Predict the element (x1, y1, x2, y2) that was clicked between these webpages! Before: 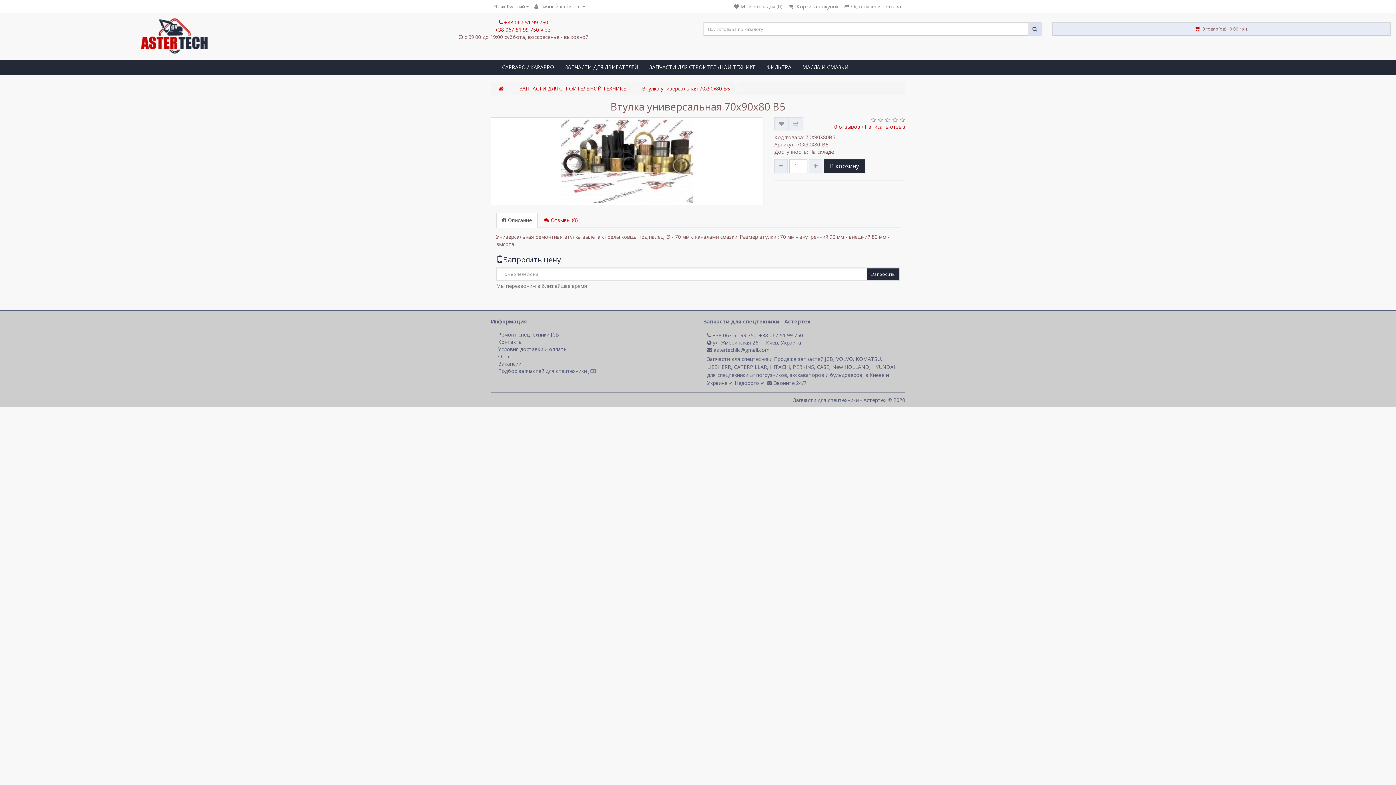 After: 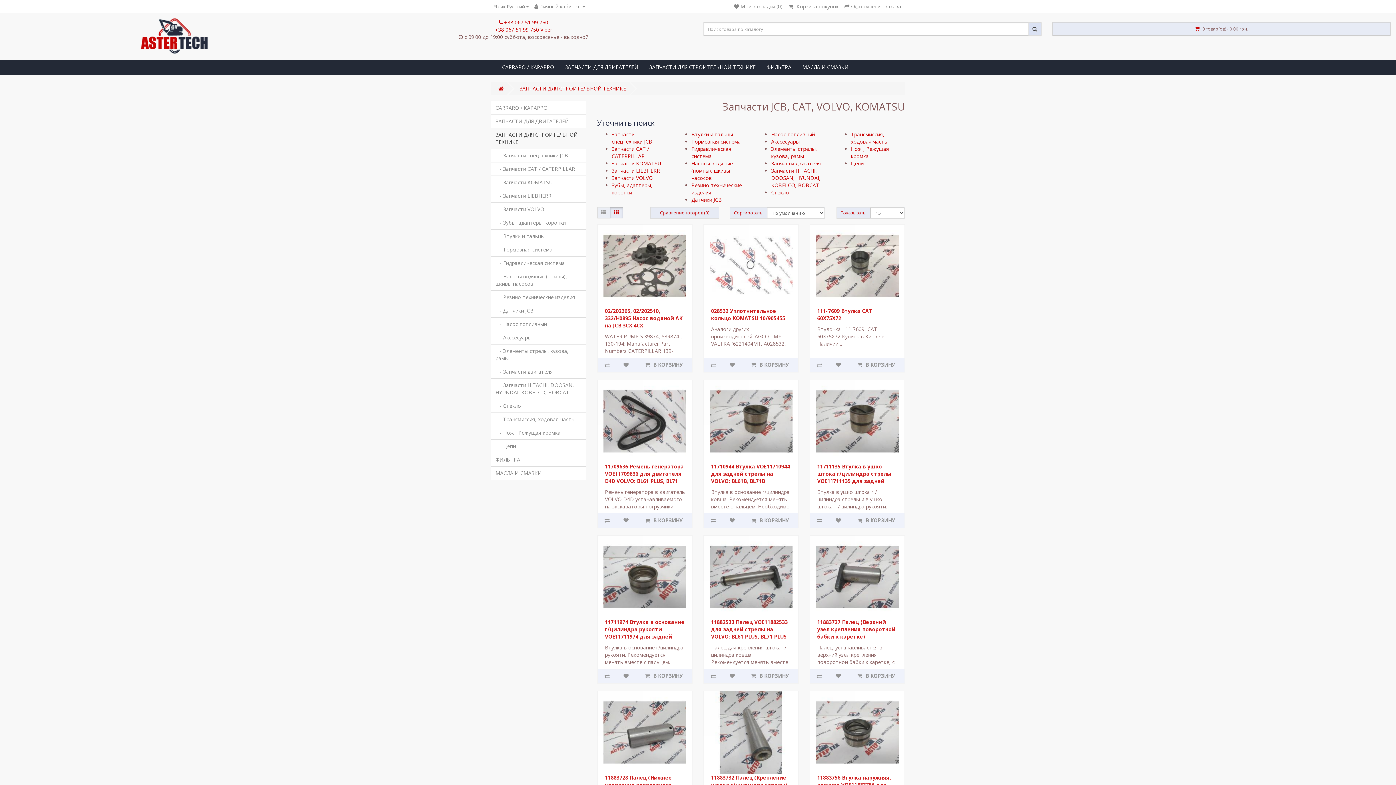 Action: bbox: (519, 85, 626, 92) label: ЗАПЧАСТИ ДЛЯ СТРОИТЕЛЬНОЙ ТЕХНИКЕ